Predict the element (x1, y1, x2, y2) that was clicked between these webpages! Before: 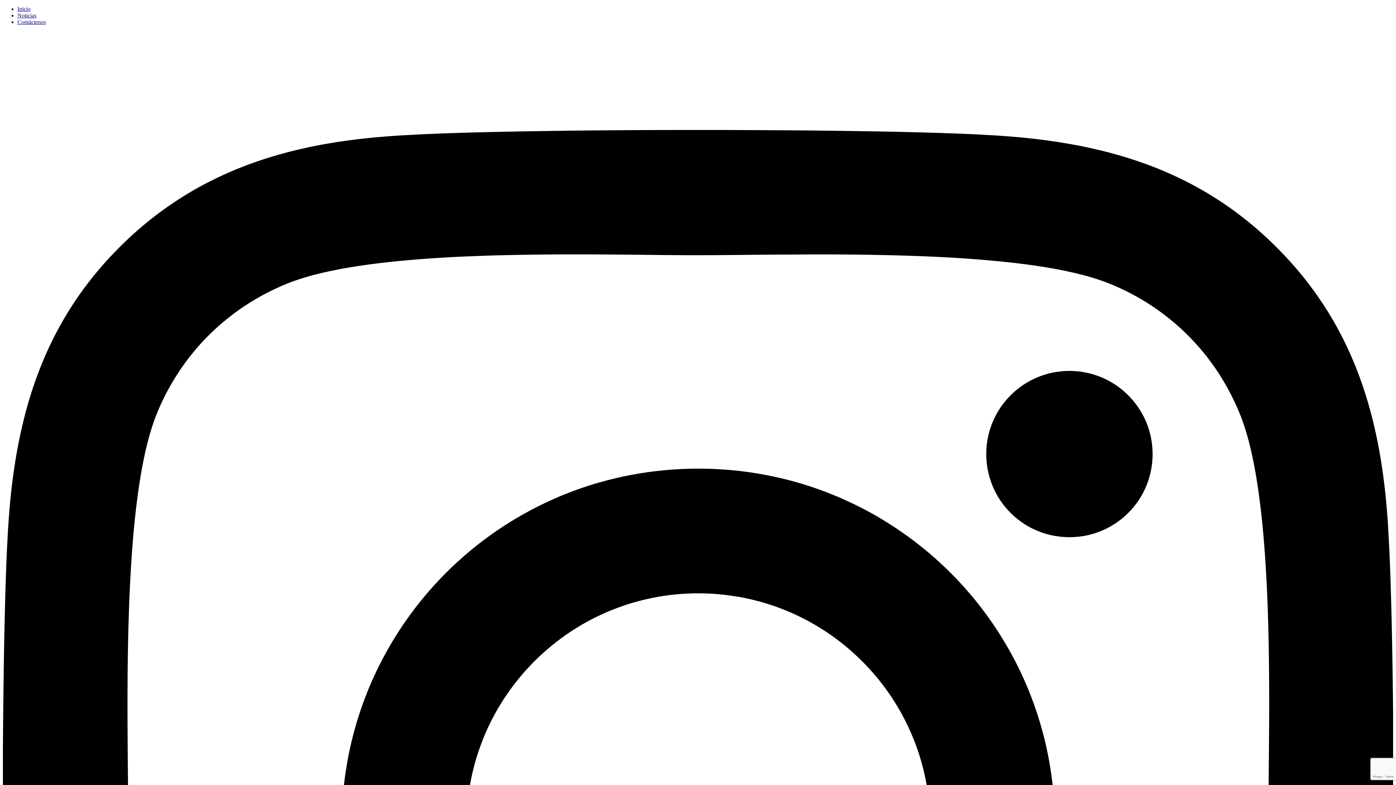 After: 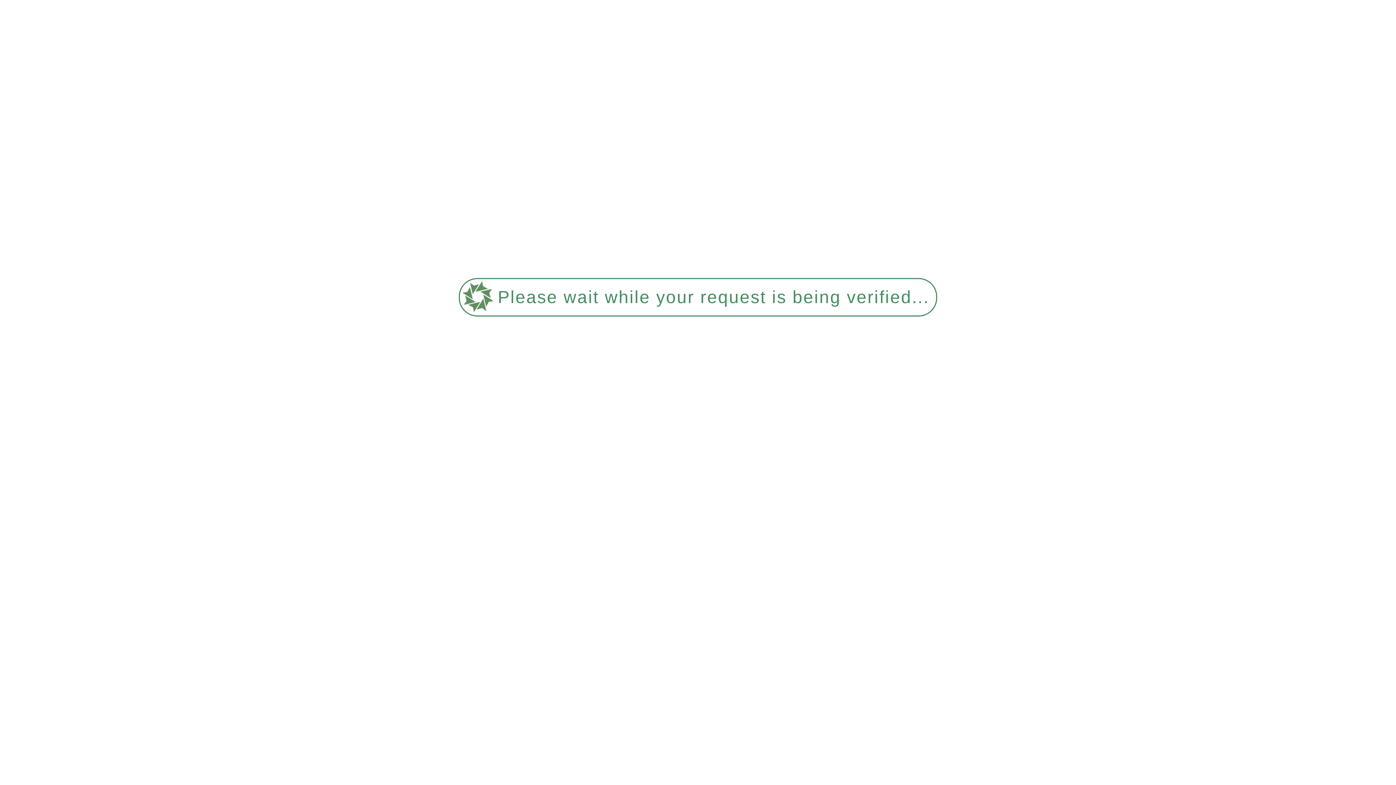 Action: bbox: (17, 5, 30, 12) label: Inicio